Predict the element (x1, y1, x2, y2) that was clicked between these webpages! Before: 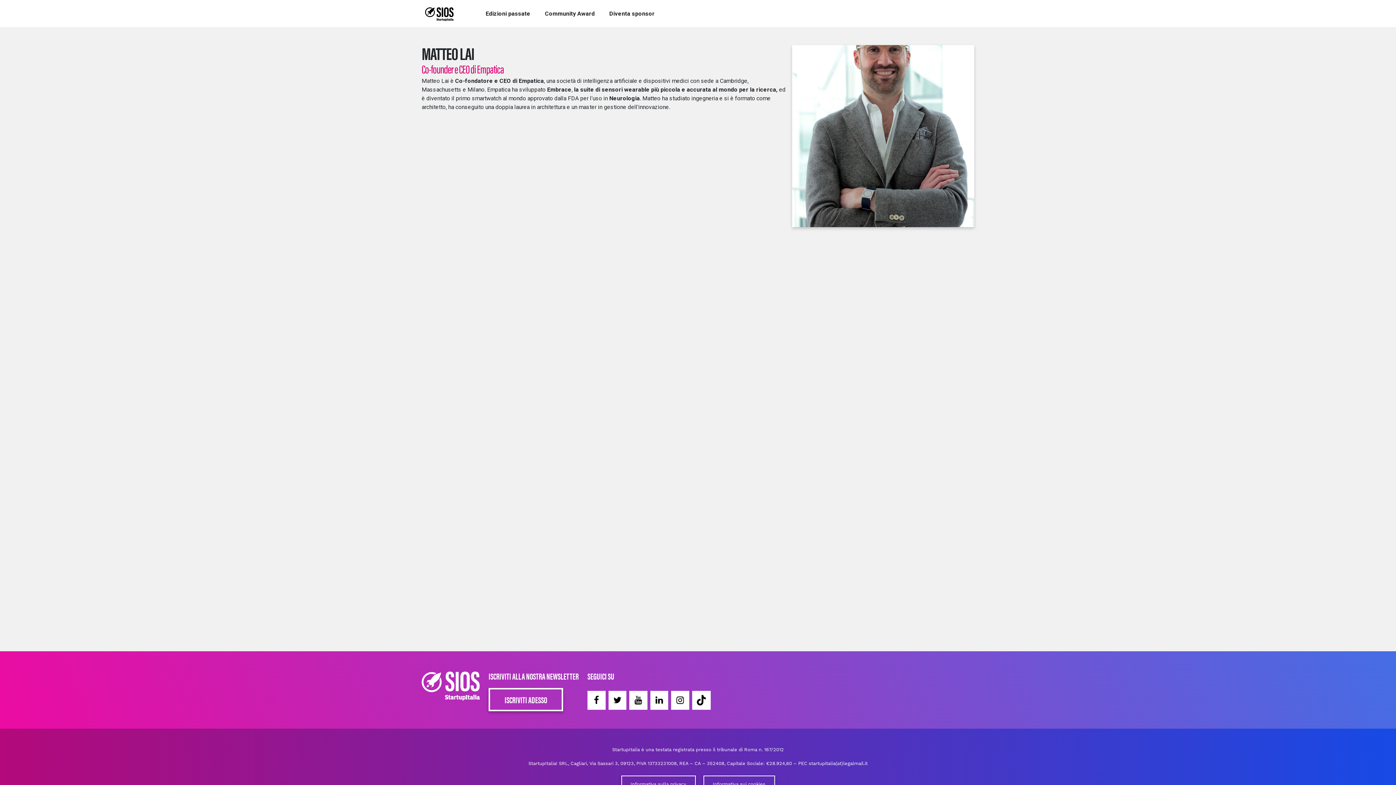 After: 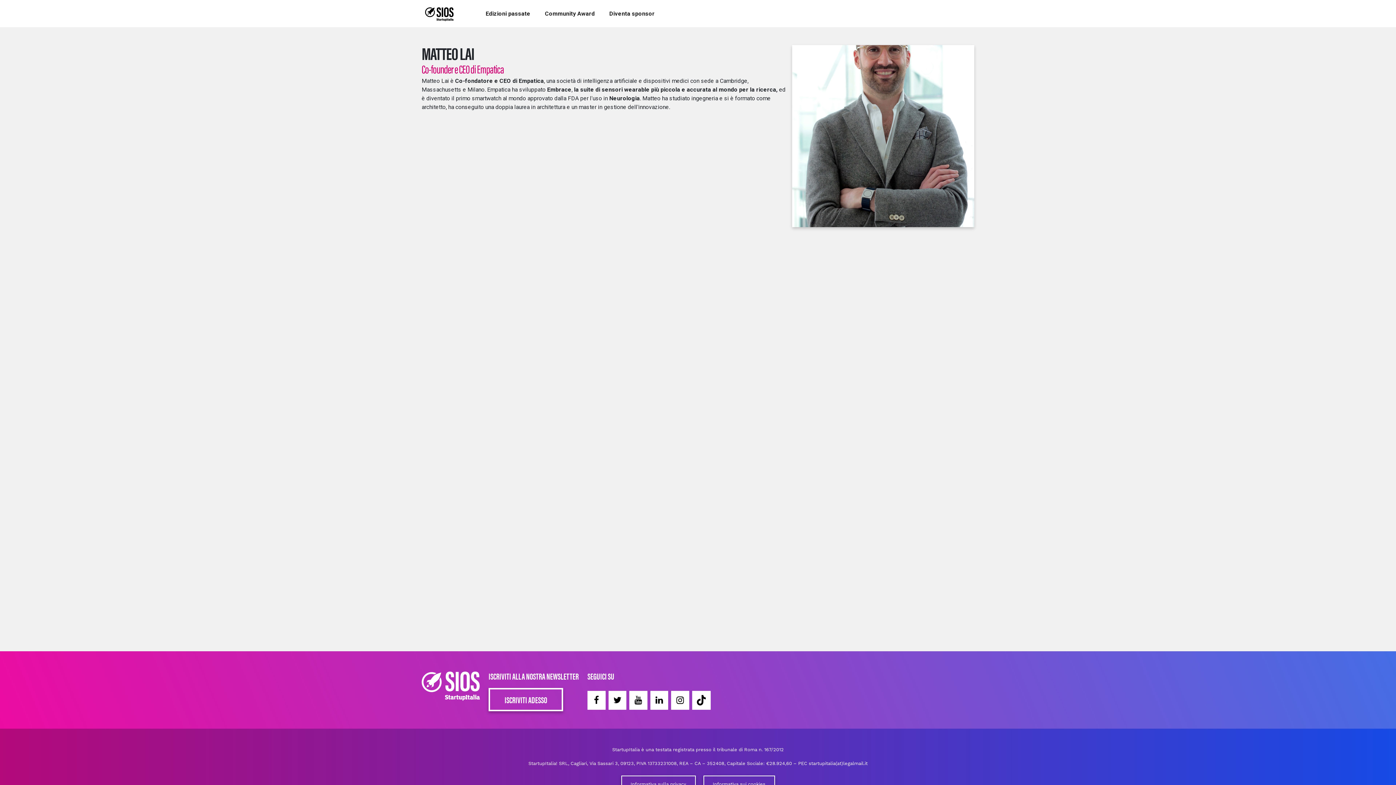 Action: bbox: (653, 694, 665, 707)